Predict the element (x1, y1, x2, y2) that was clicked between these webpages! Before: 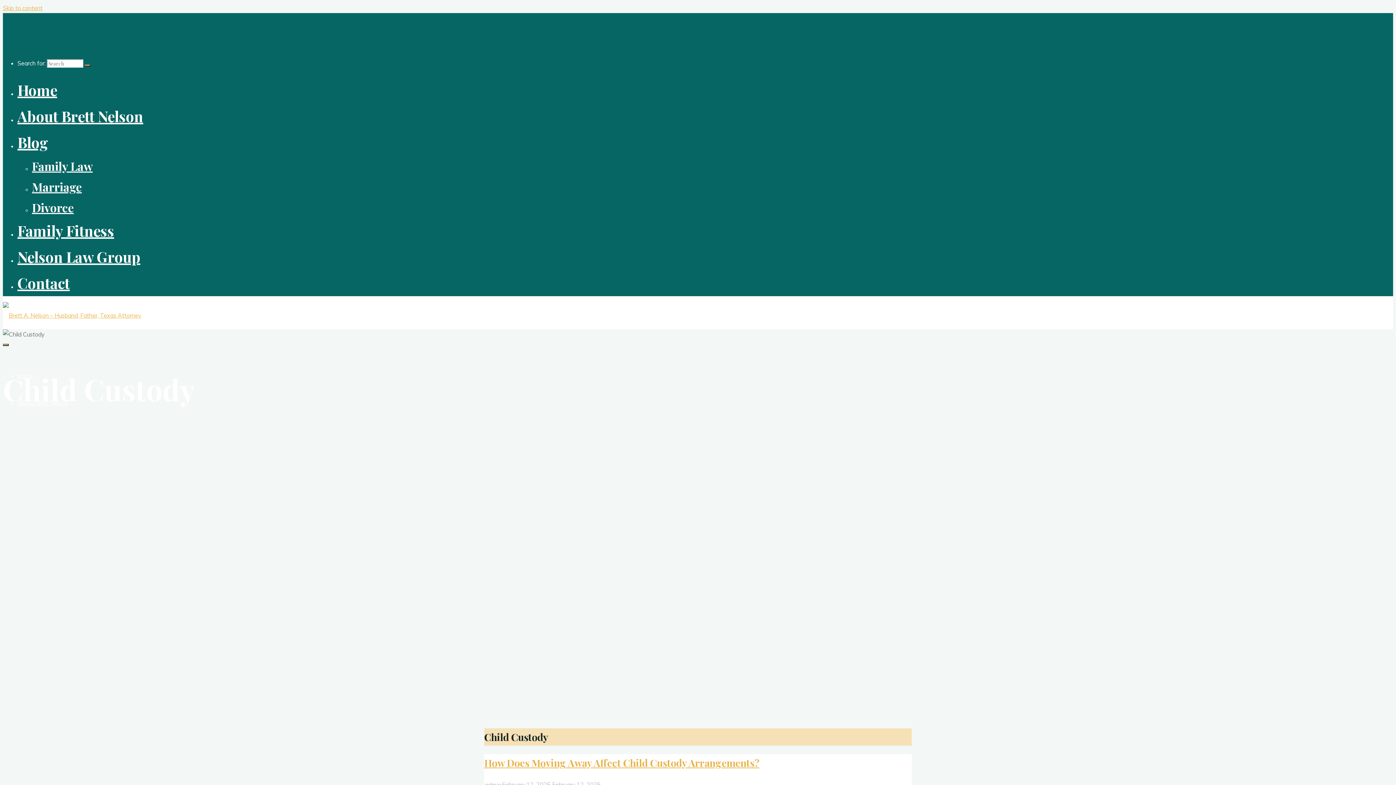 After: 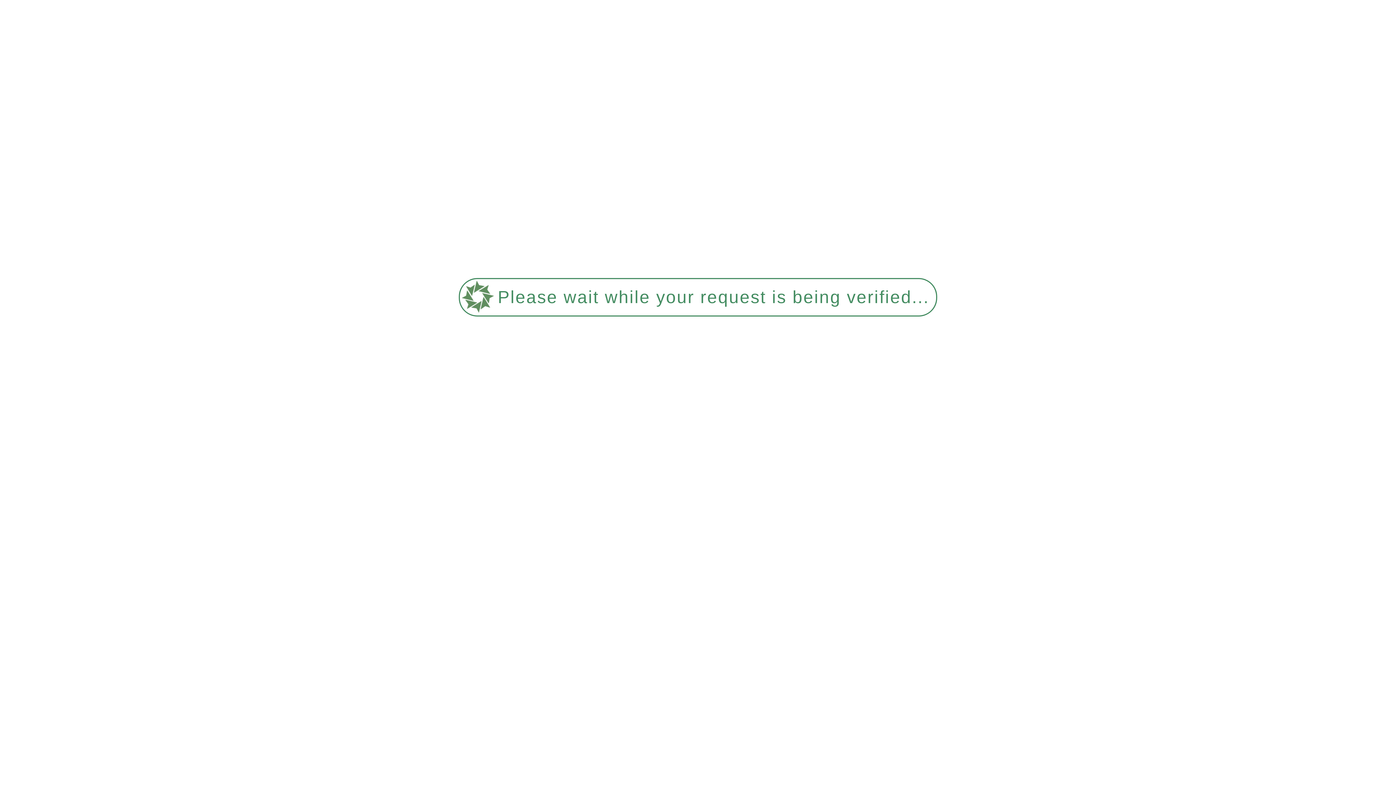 Action: label: Home bbox: (17, 80, 57, 99)